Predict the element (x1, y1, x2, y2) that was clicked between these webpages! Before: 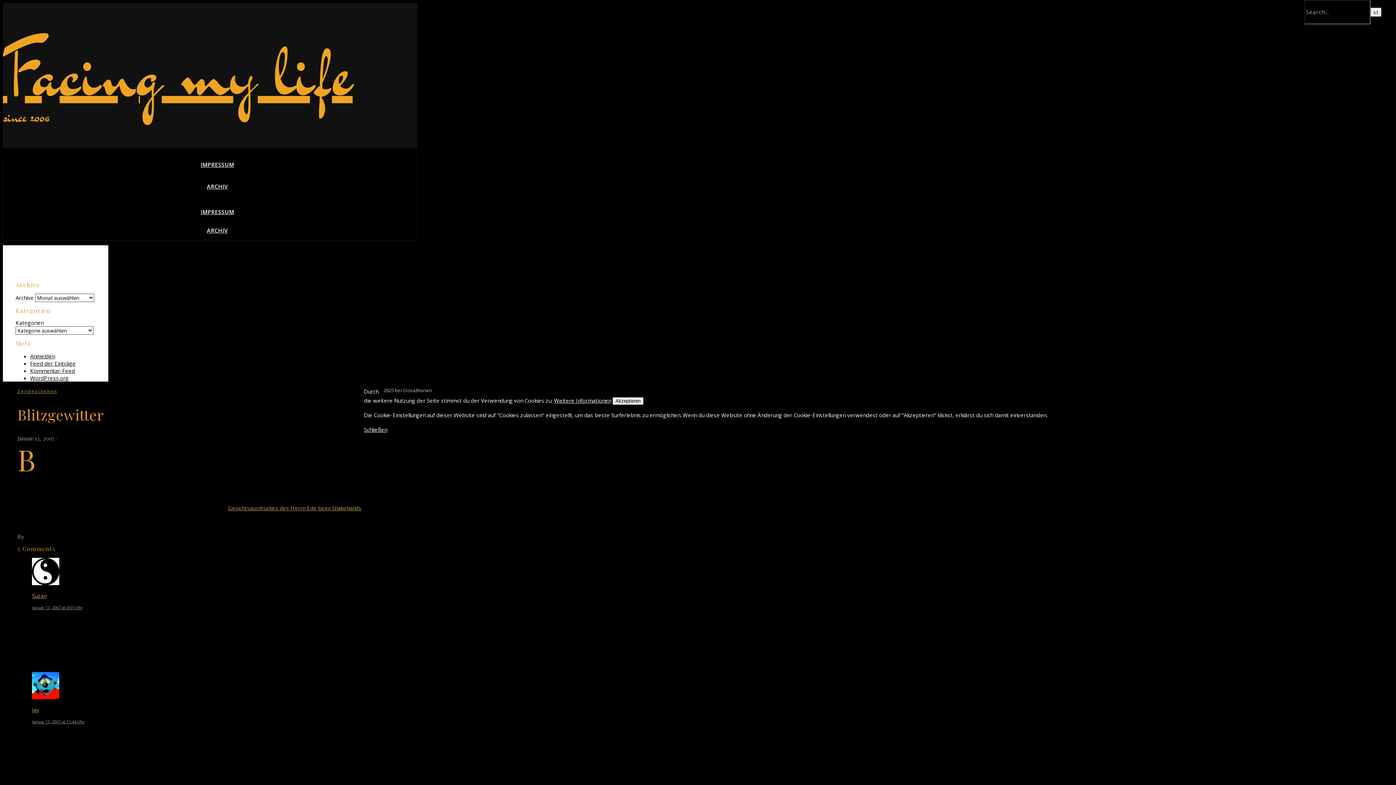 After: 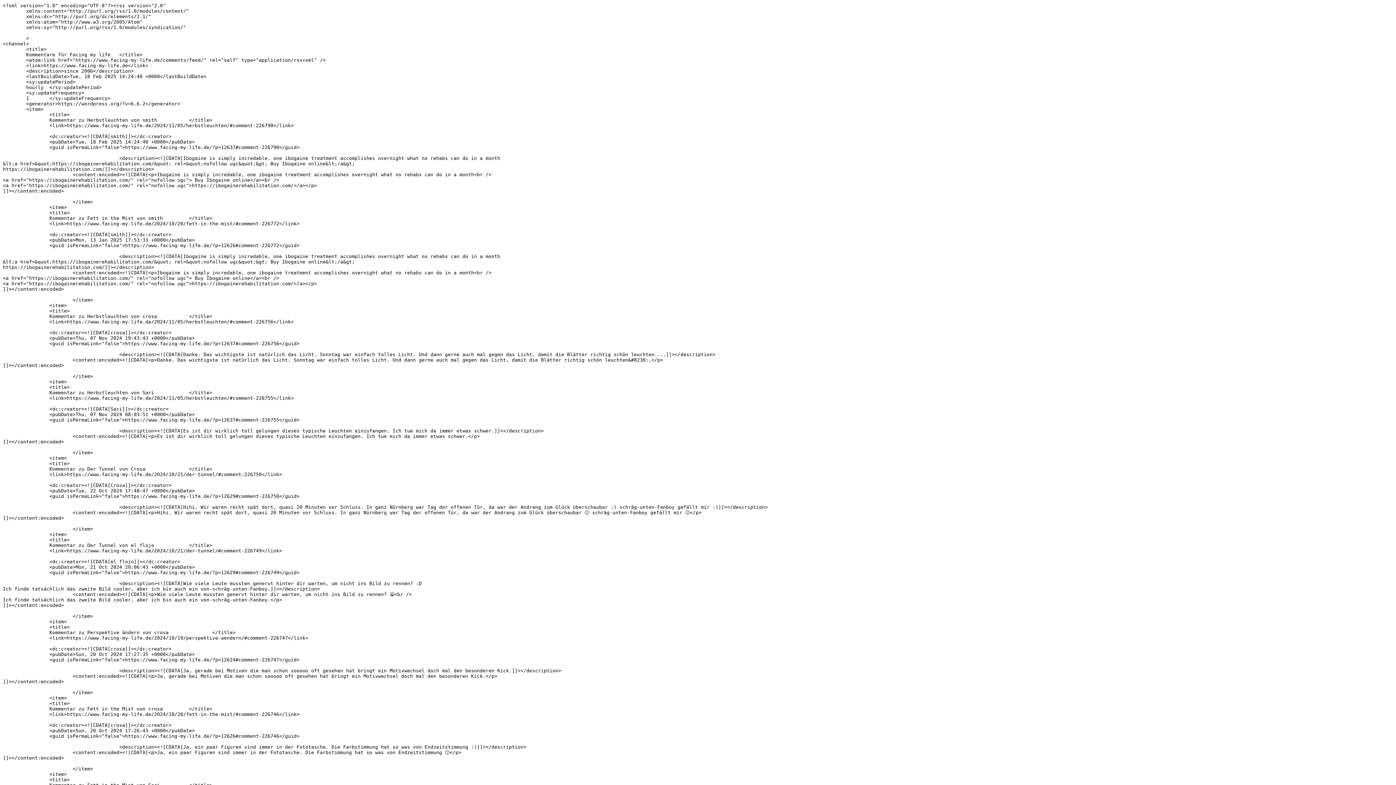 Action: bbox: (30, 367, 74, 374) label: Kommentar-Feed